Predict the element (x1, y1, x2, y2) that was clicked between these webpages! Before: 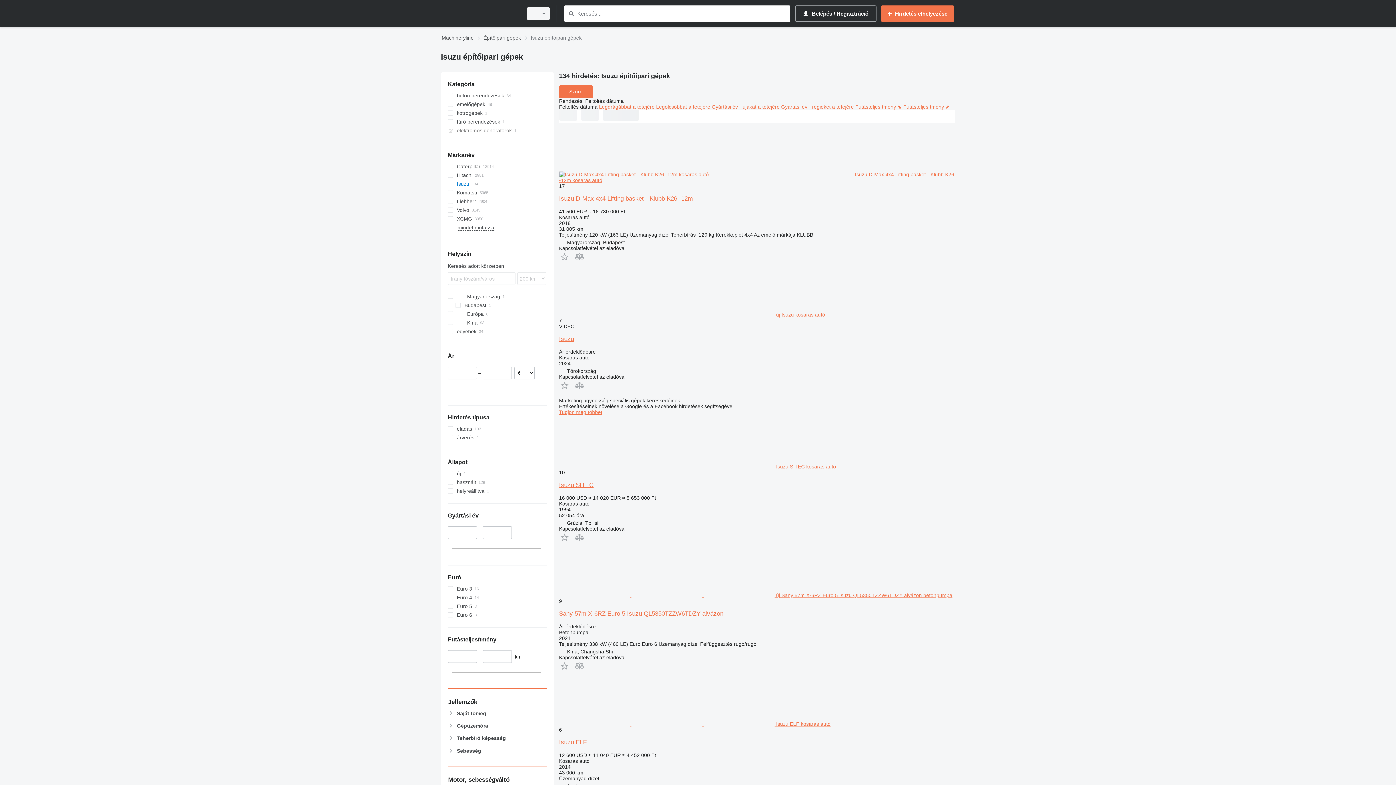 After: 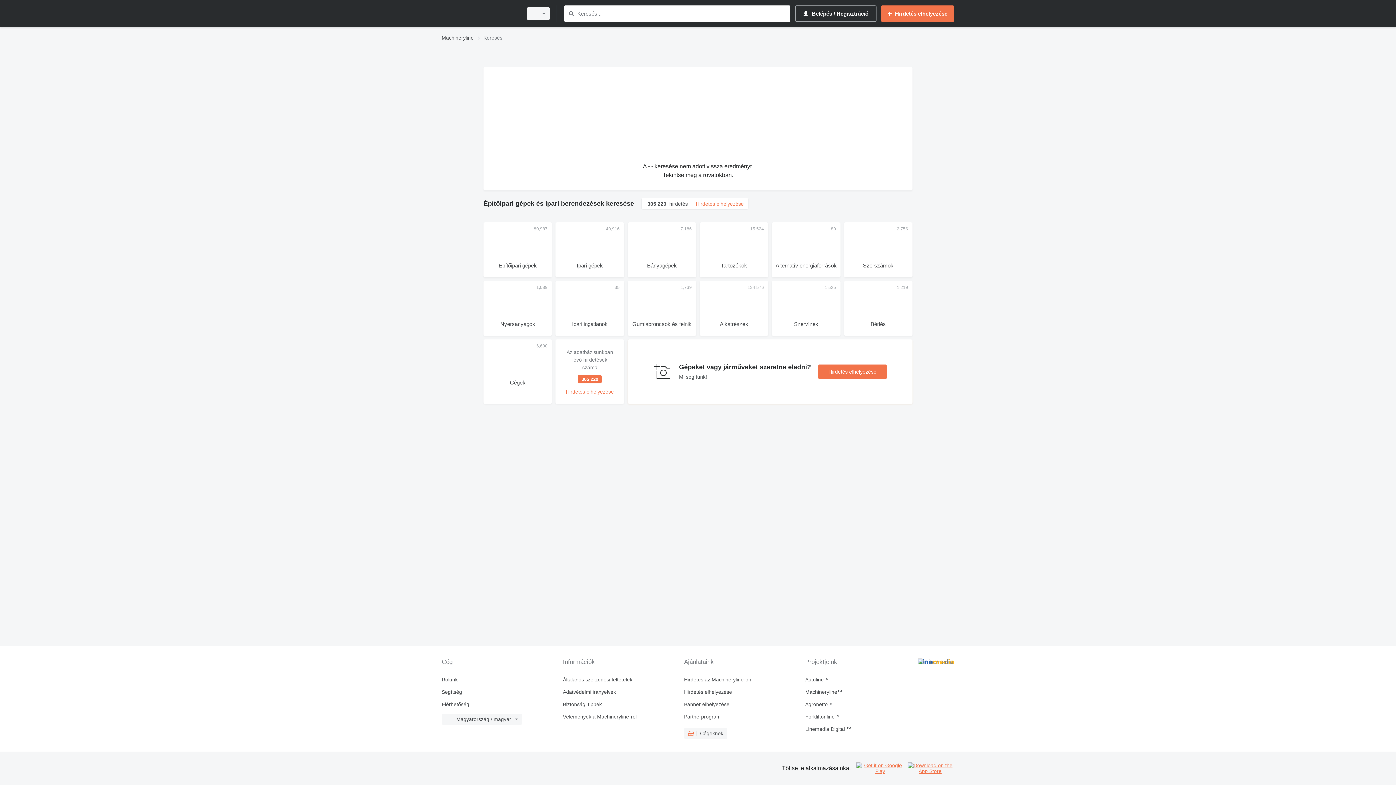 Action: label: Keresés bbox: (566, 9, 576, 18)